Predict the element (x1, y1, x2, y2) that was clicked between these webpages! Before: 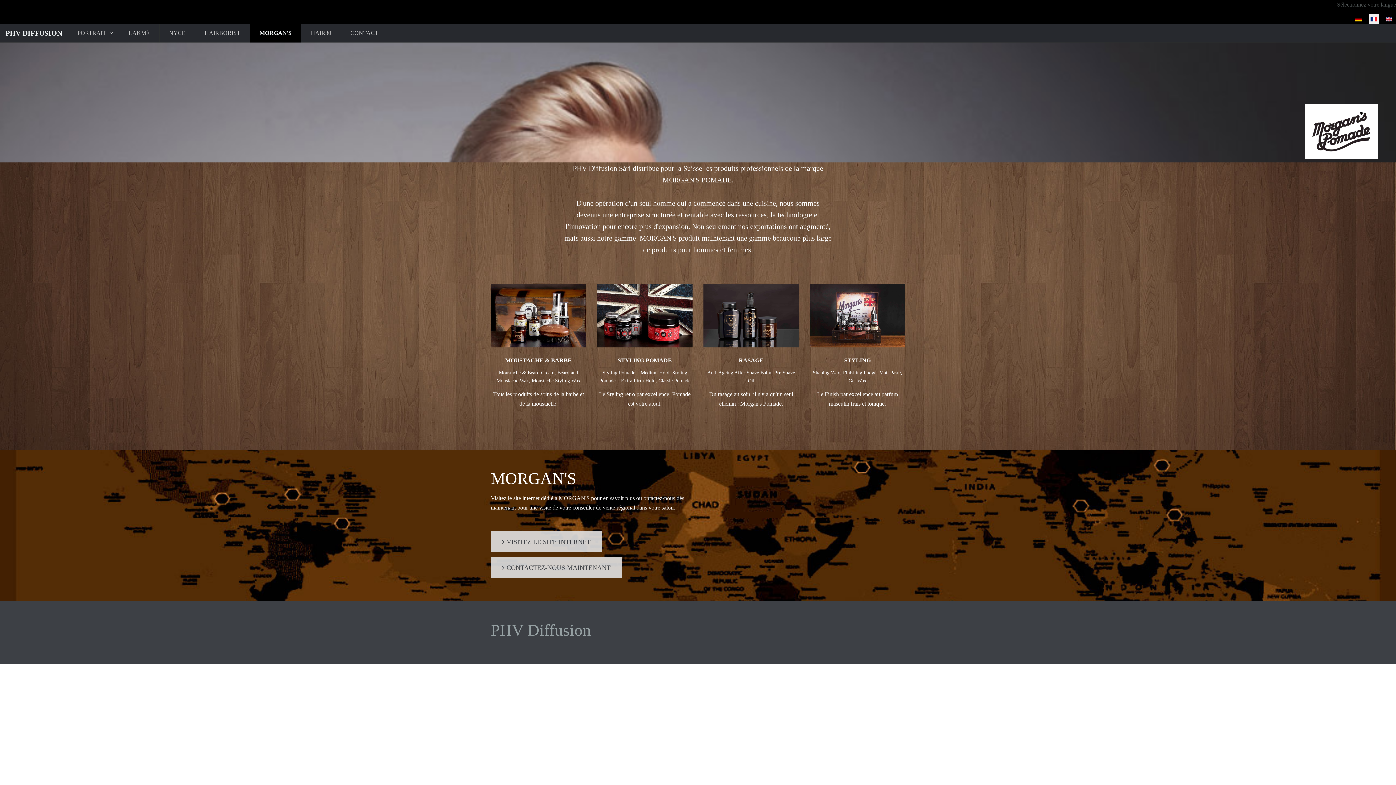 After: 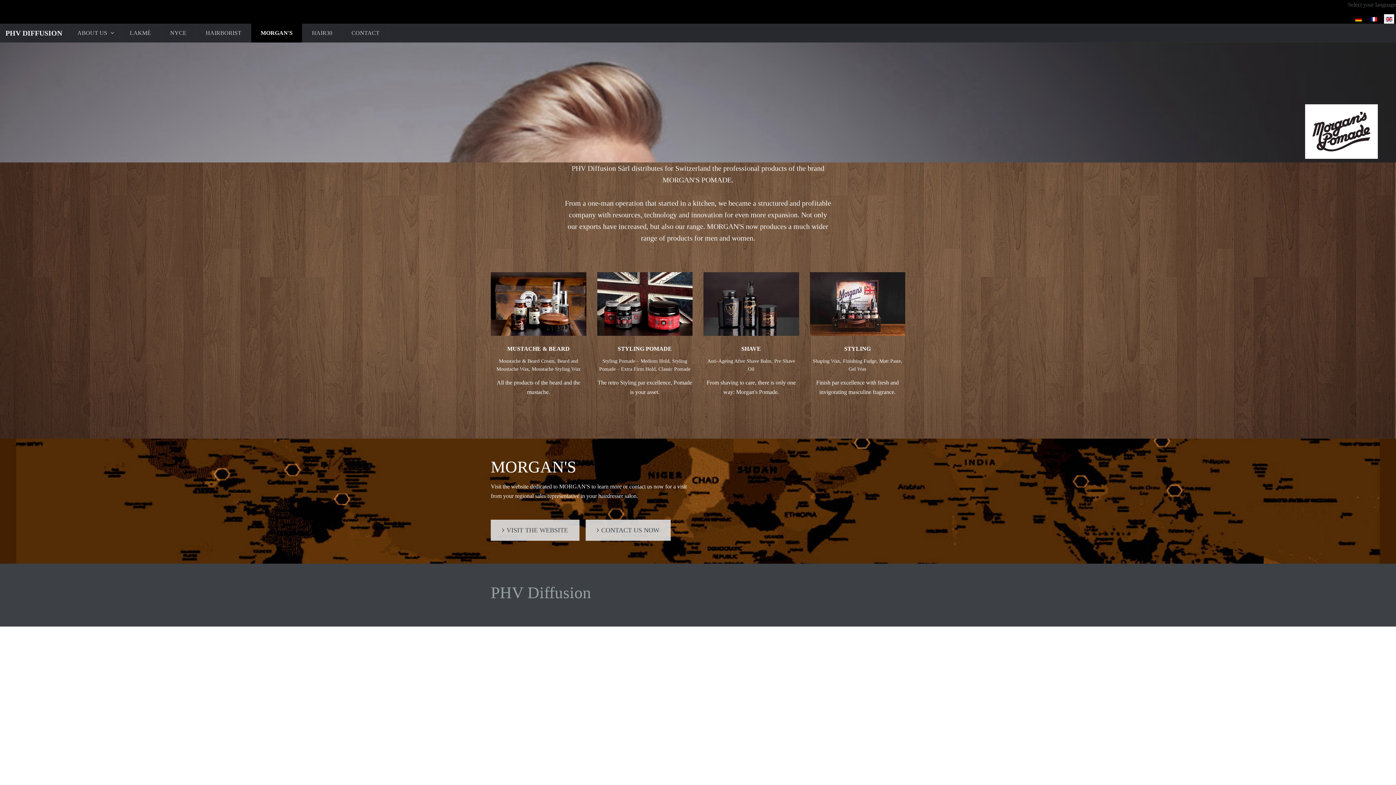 Action: bbox: (1384, 13, 1394, 23)